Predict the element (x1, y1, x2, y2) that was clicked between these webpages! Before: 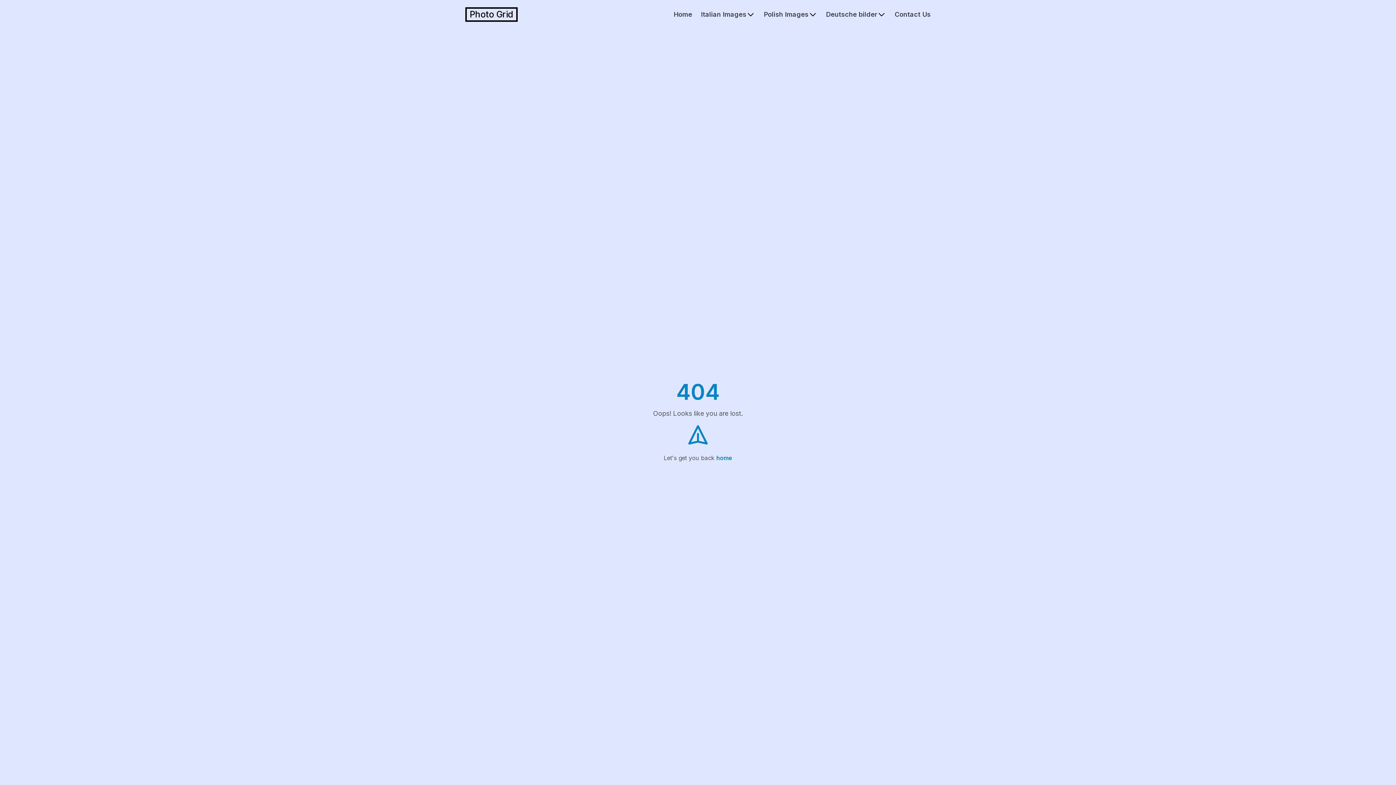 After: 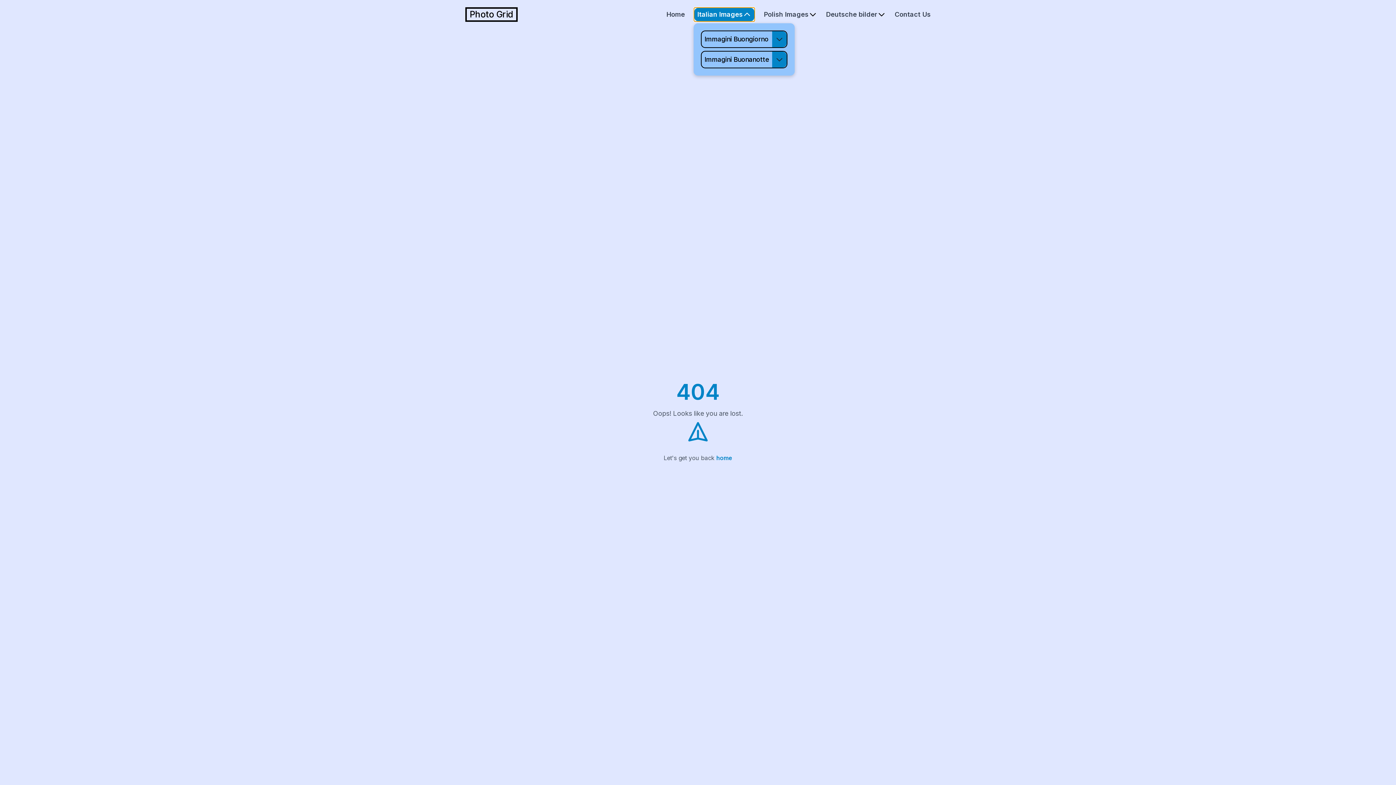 Action: label: Image category bbox: (701, 9, 755, 19)